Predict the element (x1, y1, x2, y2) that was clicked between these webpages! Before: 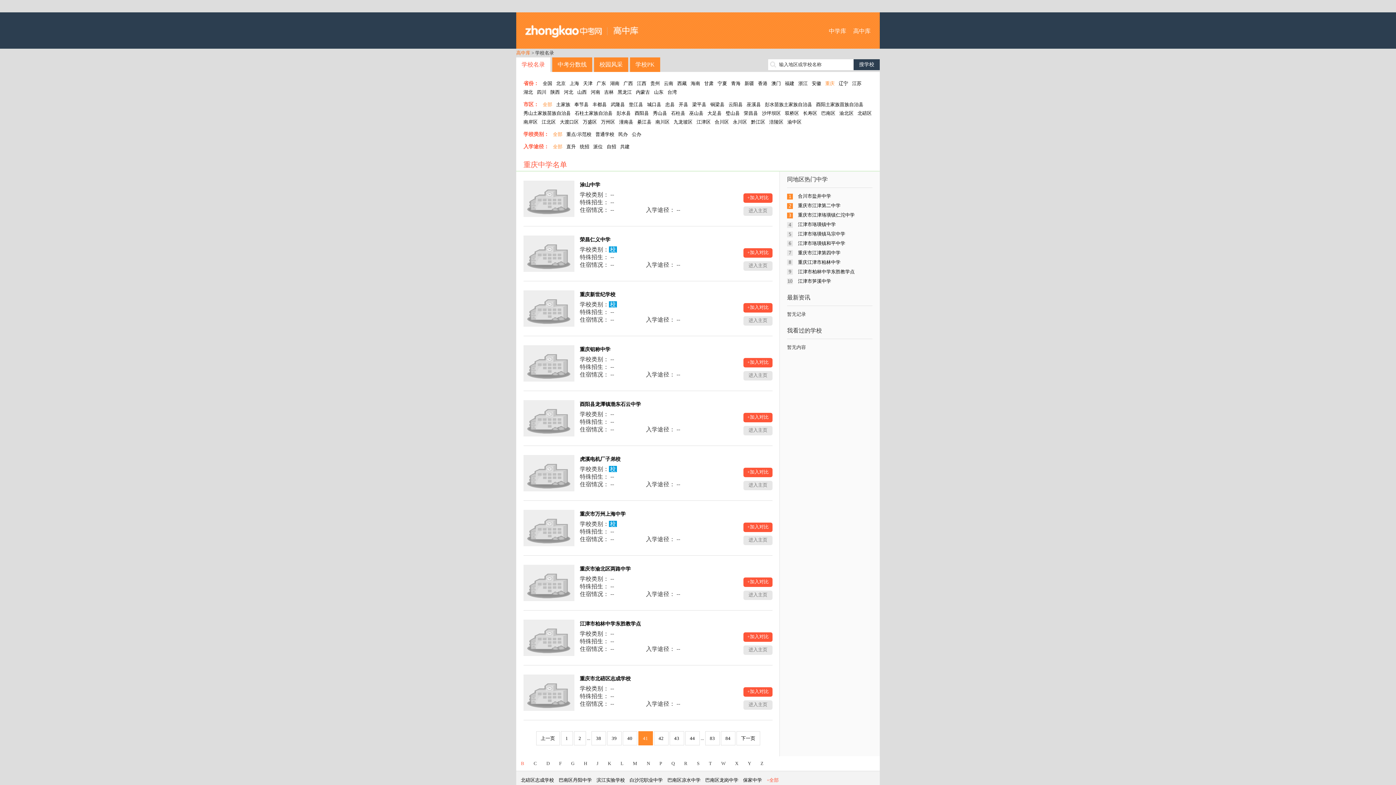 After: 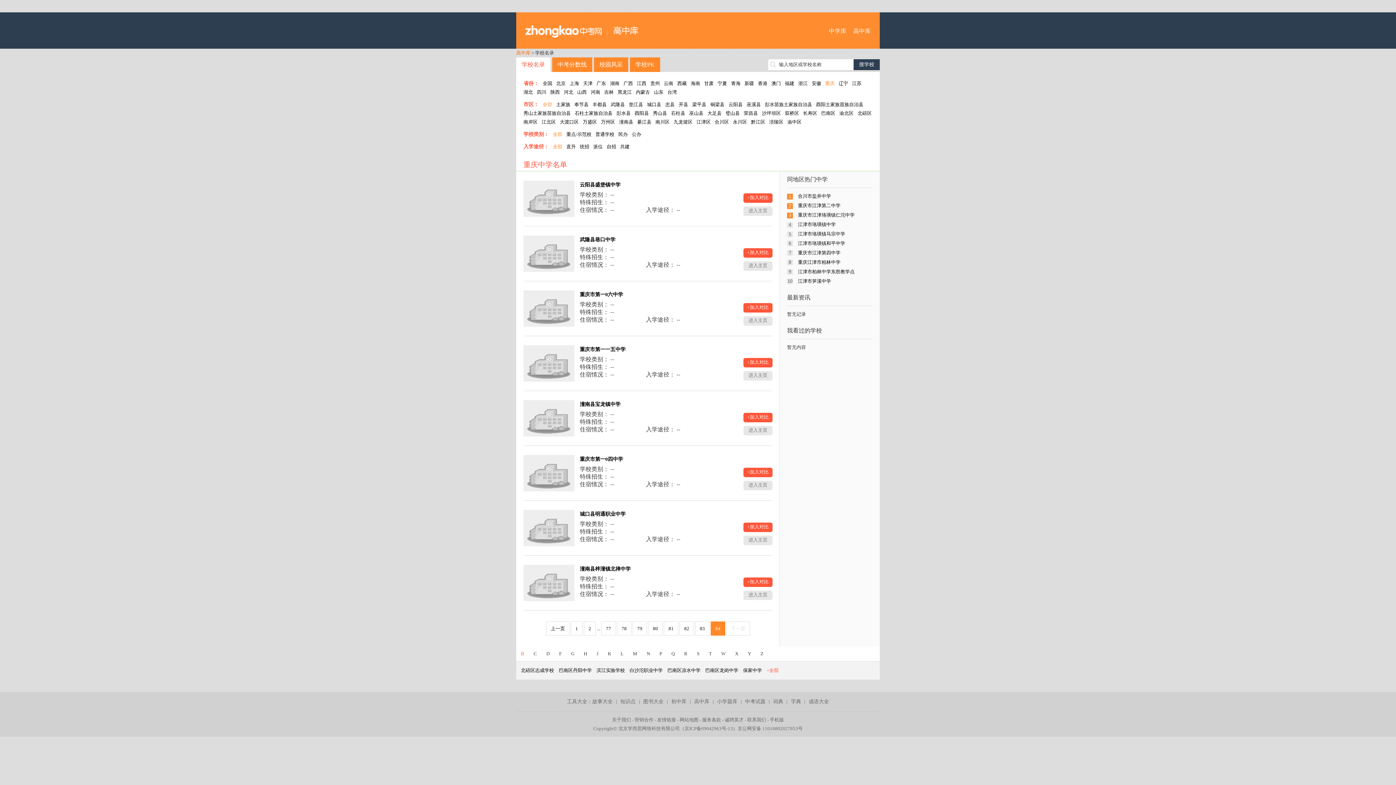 Action: bbox: (720, 731, 735, 745) label: 84